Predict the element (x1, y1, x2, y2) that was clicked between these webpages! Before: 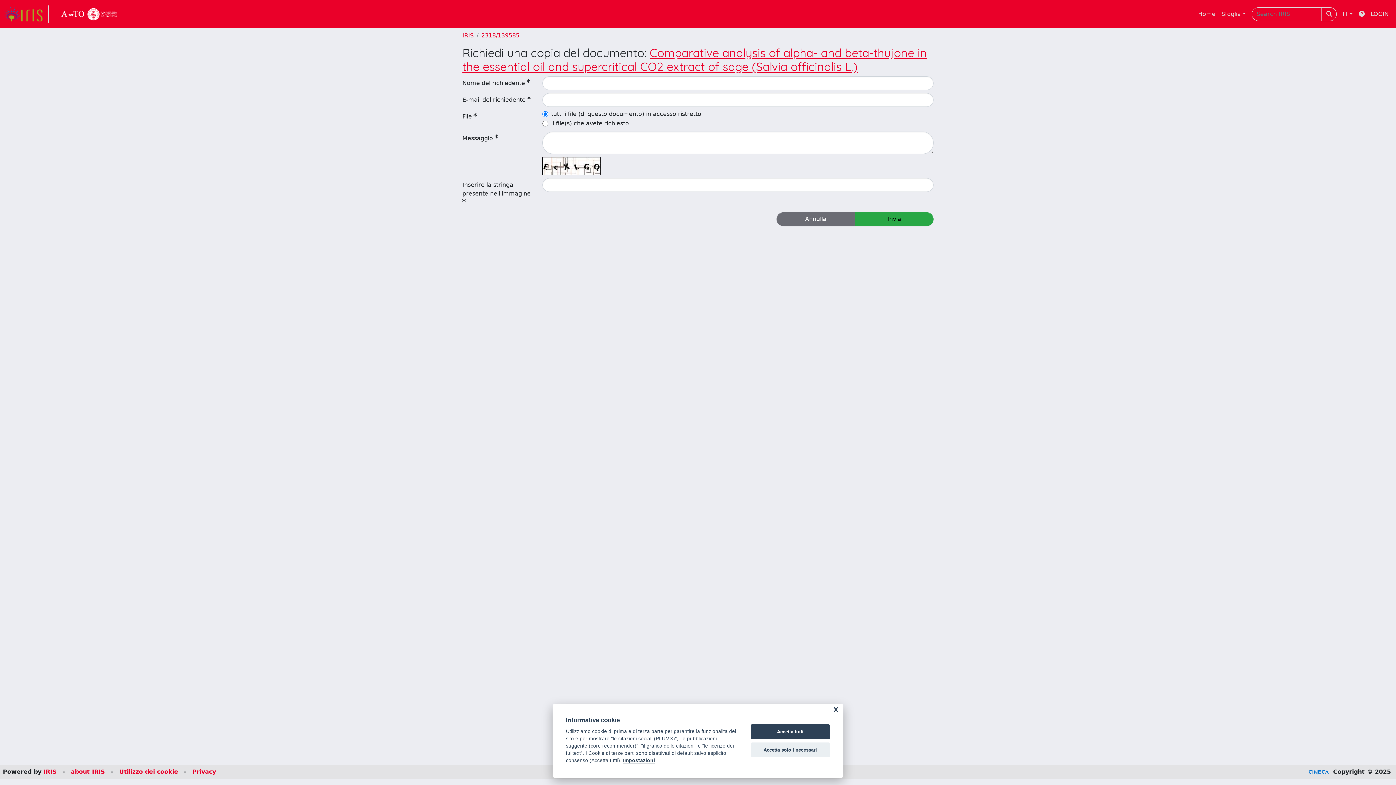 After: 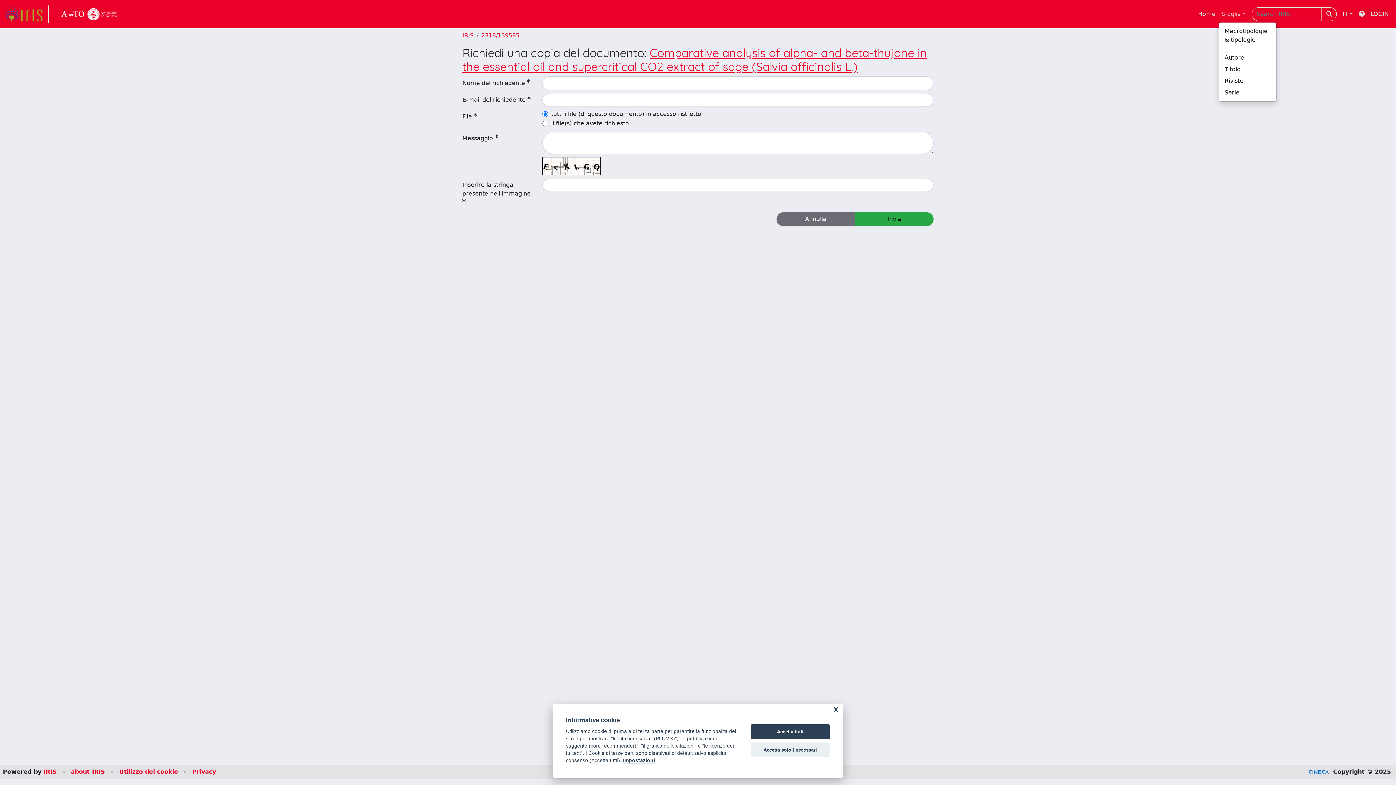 Action: label: Sfoglia bbox: (1218, 6, 1249, 21)